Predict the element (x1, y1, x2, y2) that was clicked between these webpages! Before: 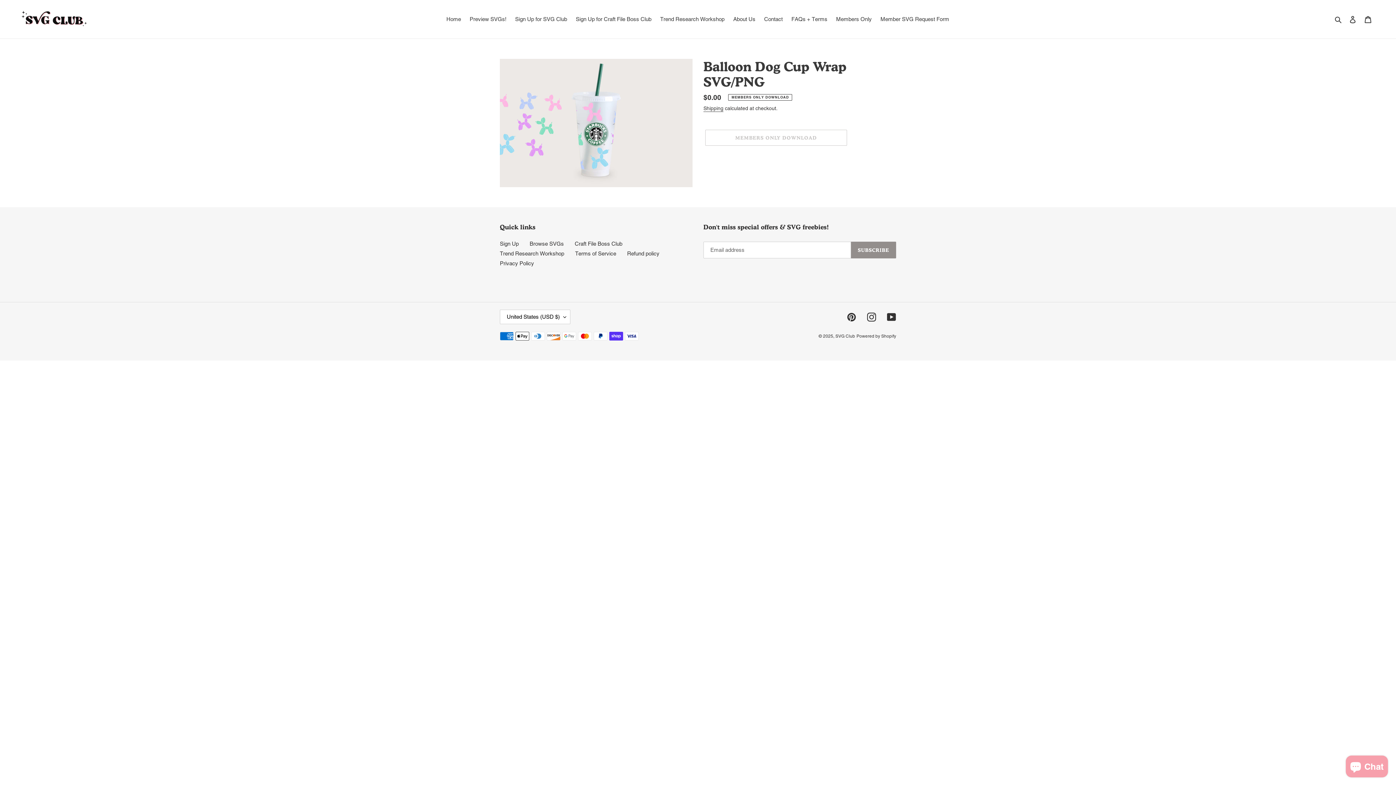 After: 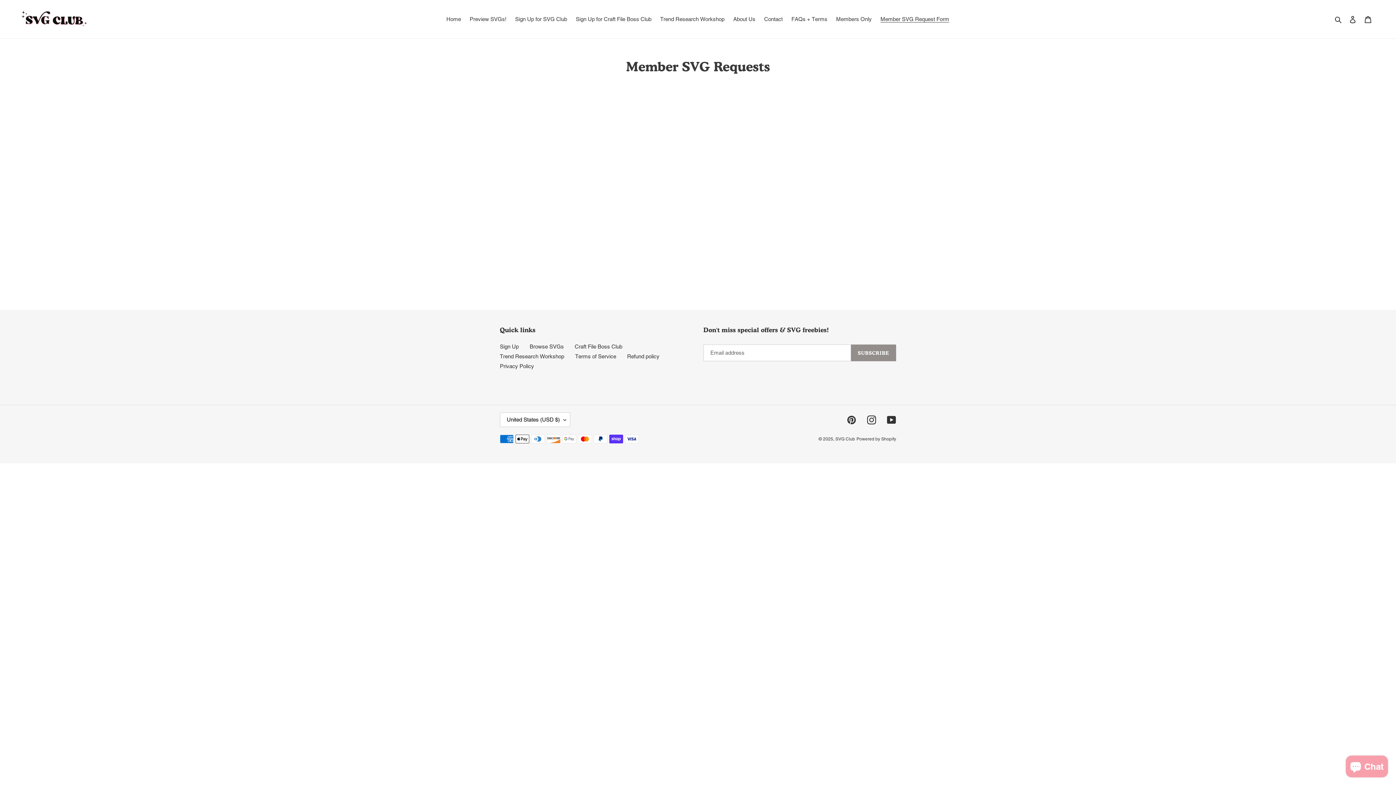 Action: bbox: (877, 14, 953, 24) label: Member SVG Request Form